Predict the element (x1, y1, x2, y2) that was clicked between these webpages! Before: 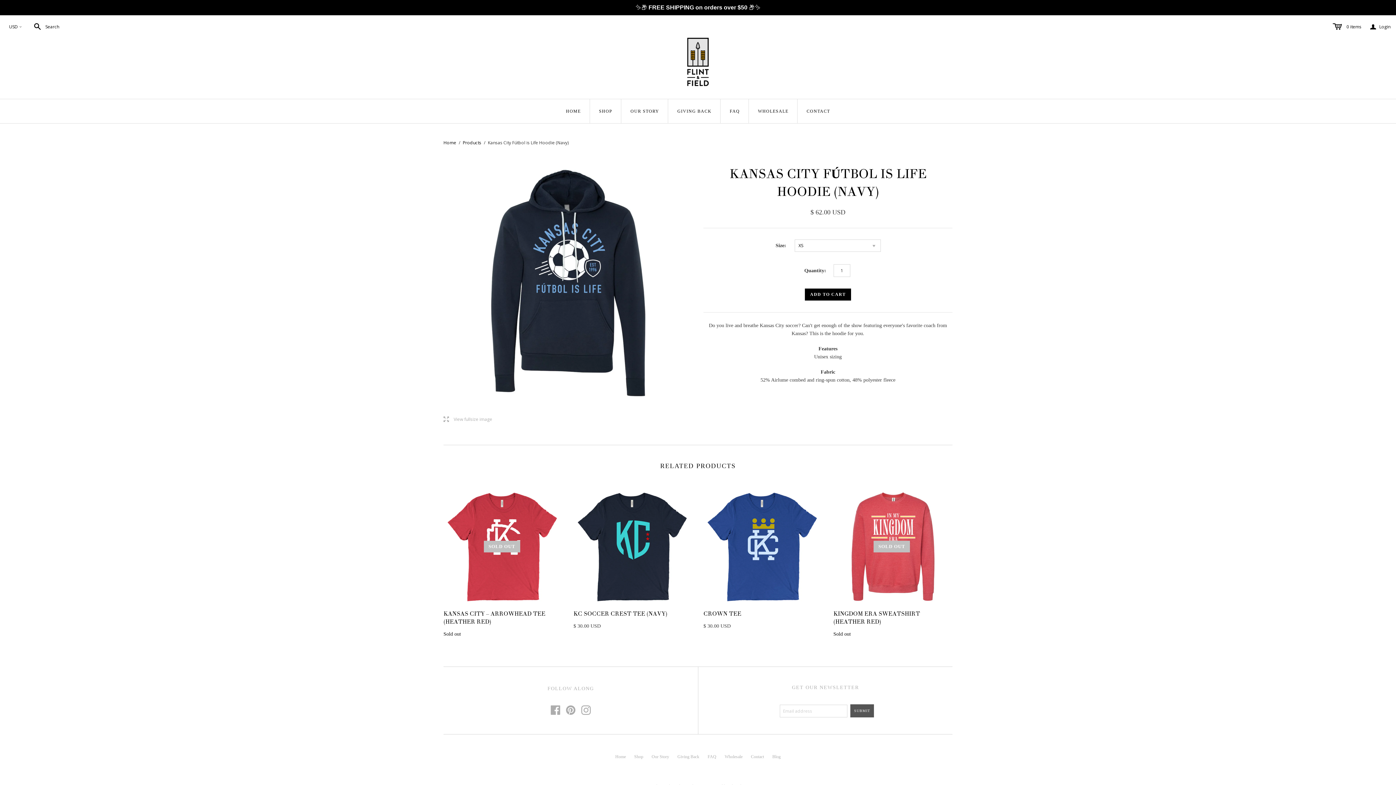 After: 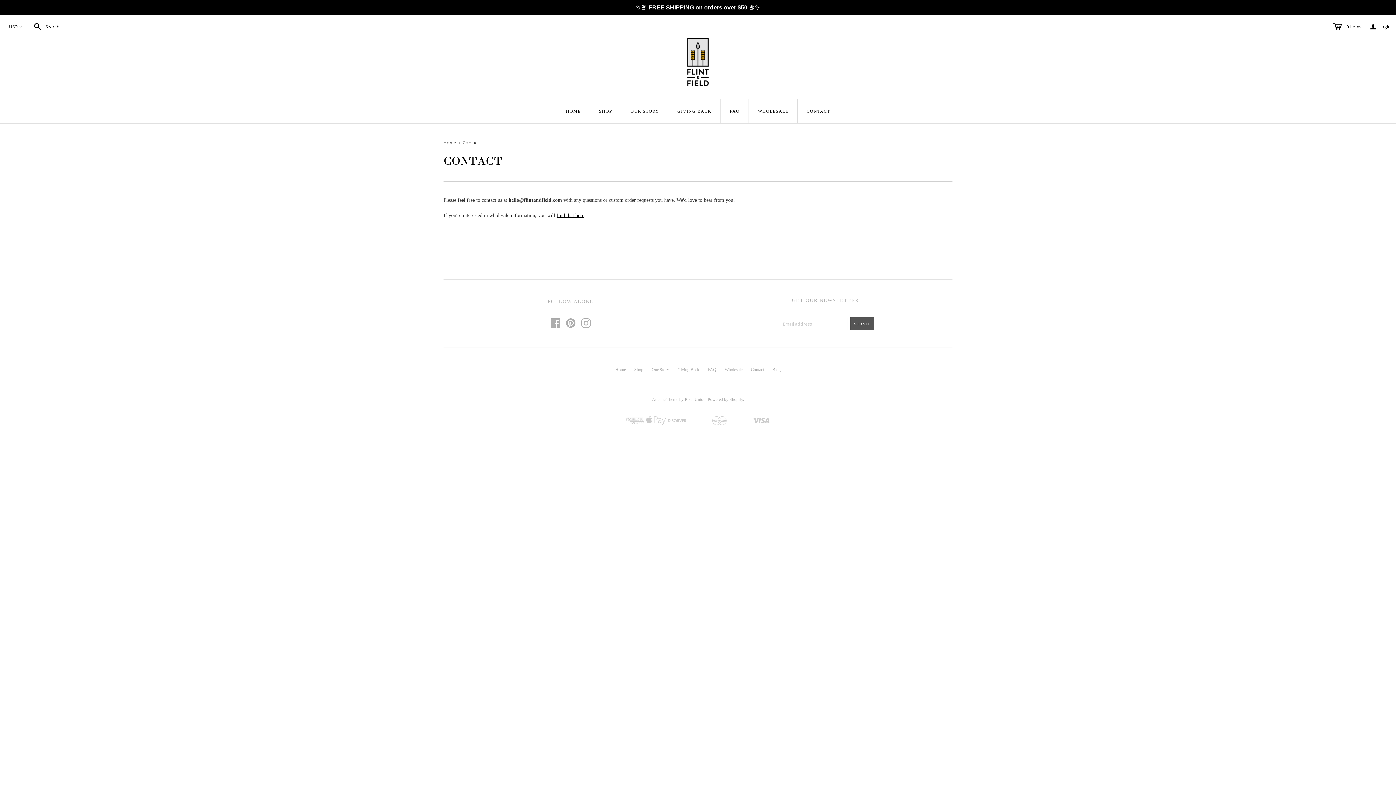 Action: bbox: (751, 754, 764, 759) label: Contact